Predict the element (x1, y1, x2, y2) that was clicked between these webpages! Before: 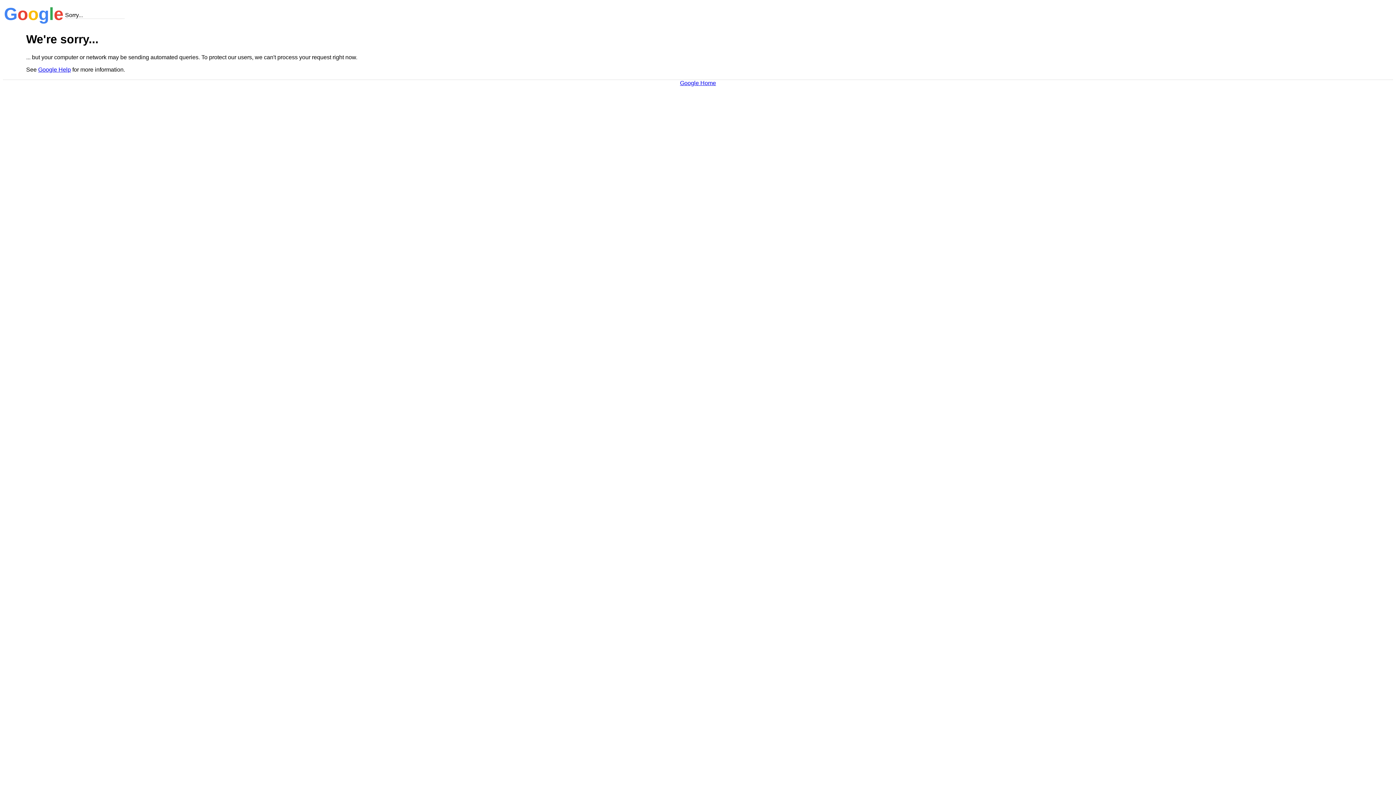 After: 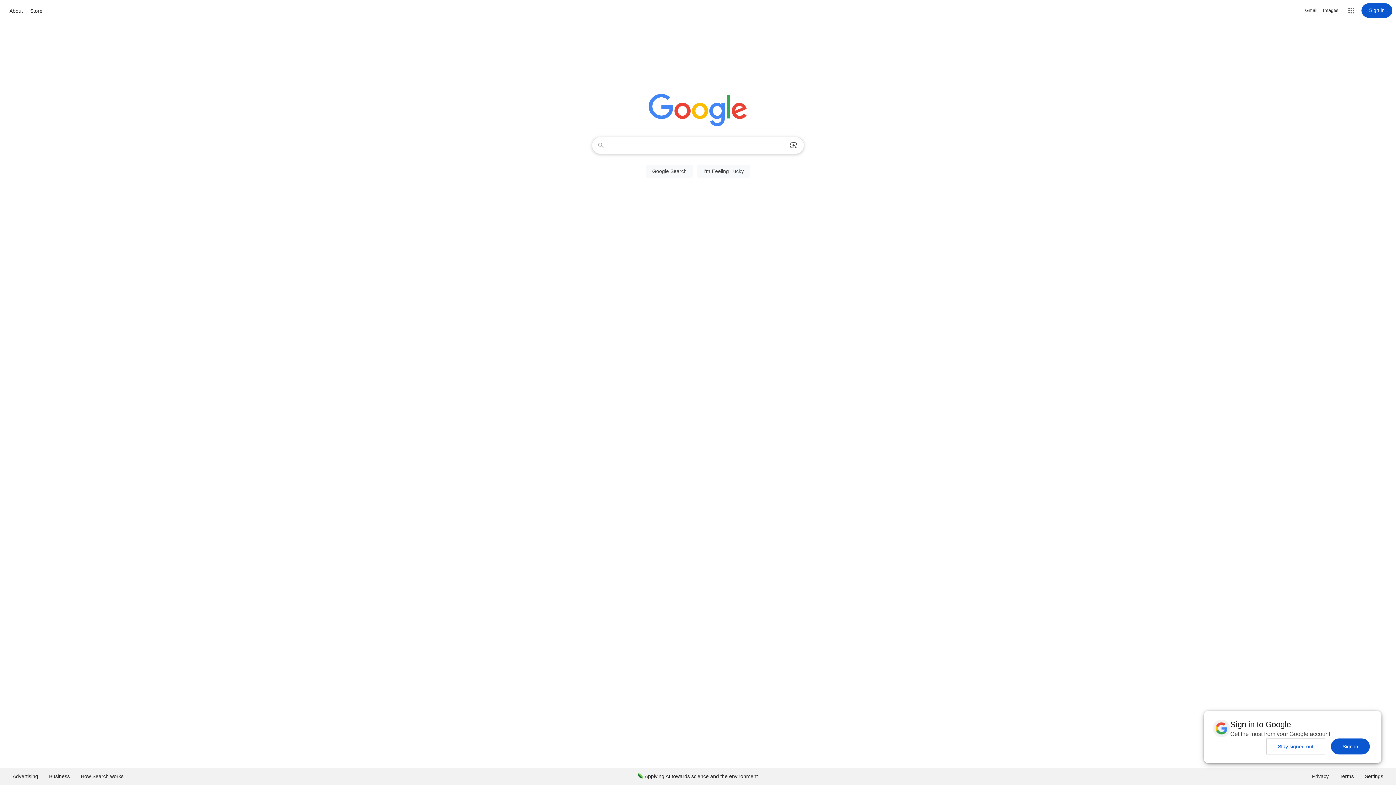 Action: bbox: (680, 79, 716, 86) label: Google Home